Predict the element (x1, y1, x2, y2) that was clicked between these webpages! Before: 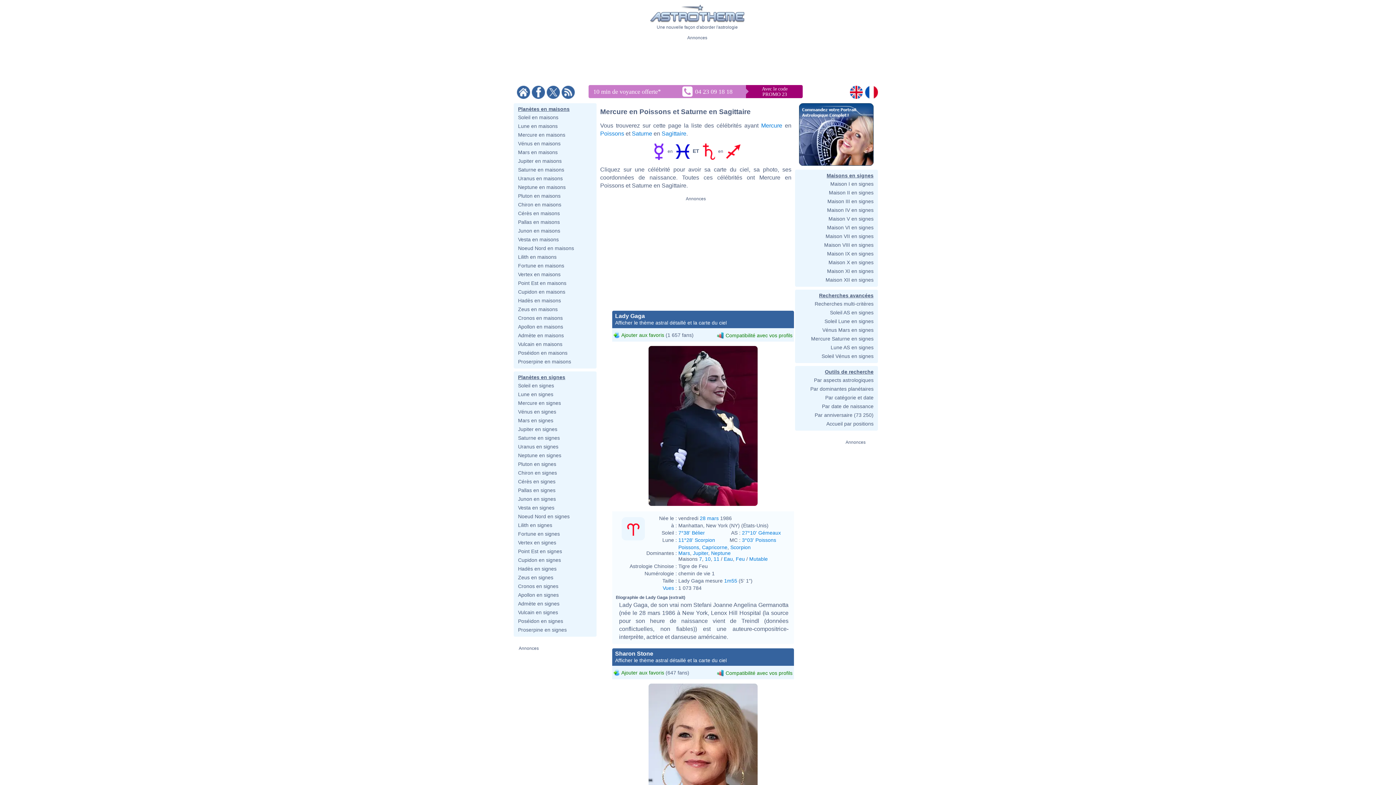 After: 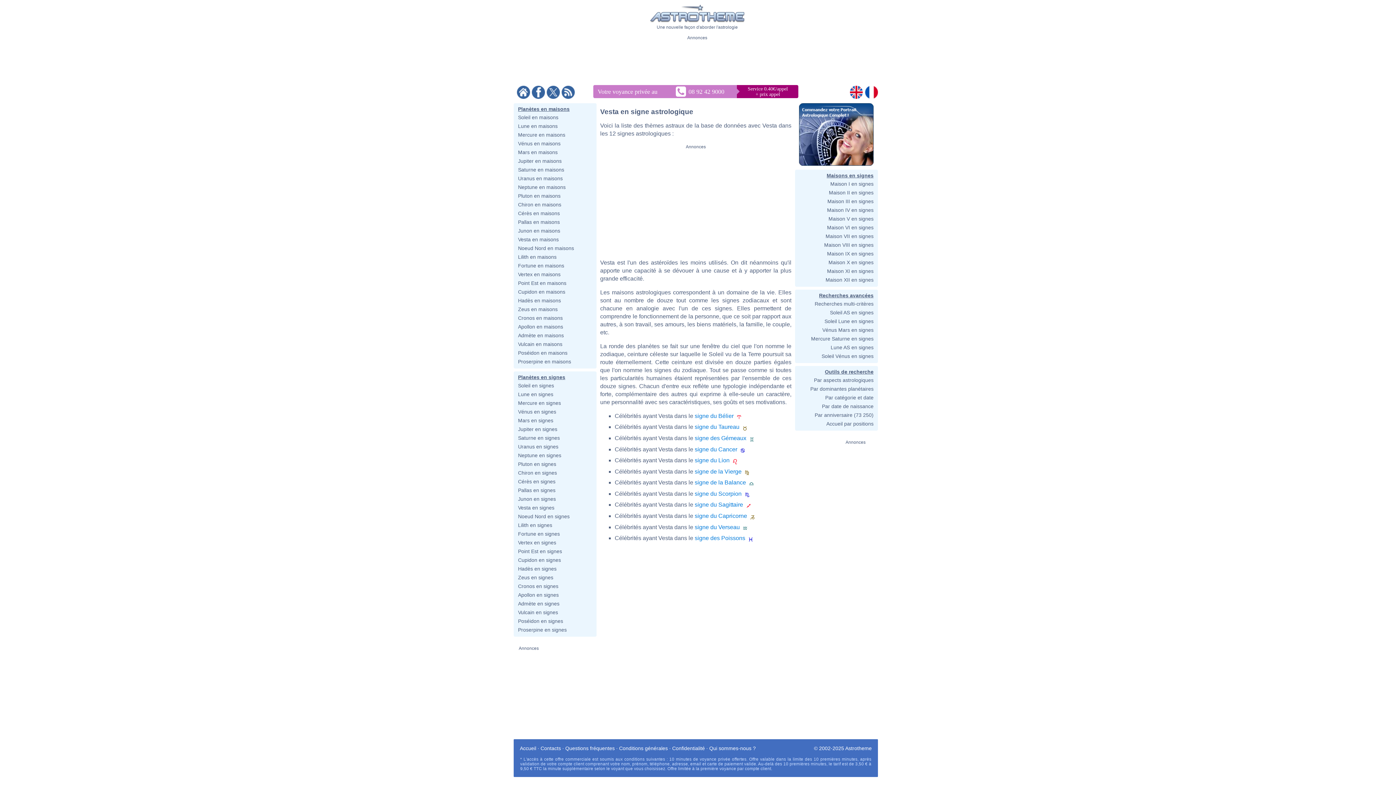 Action: bbox: (518, 505, 554, 510) label: Vesta en signes